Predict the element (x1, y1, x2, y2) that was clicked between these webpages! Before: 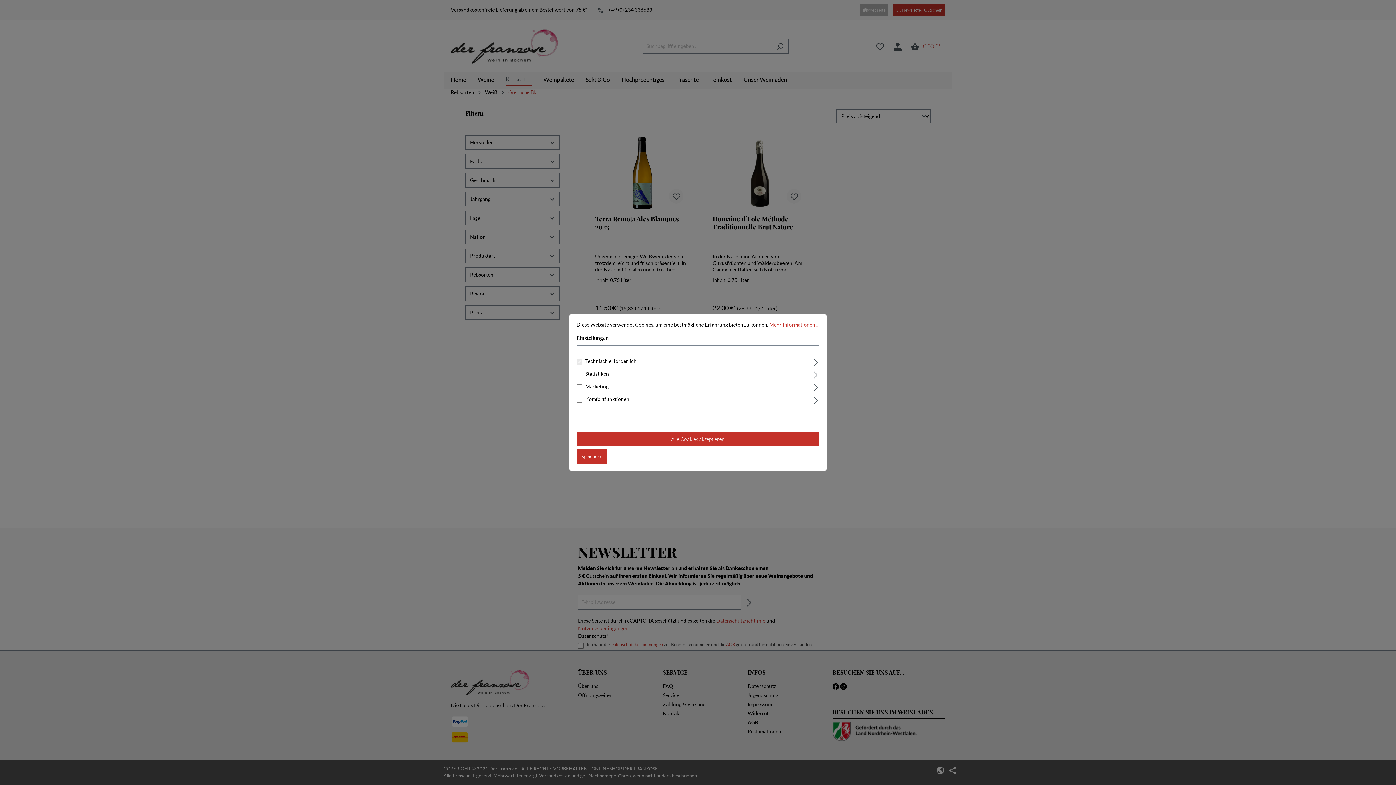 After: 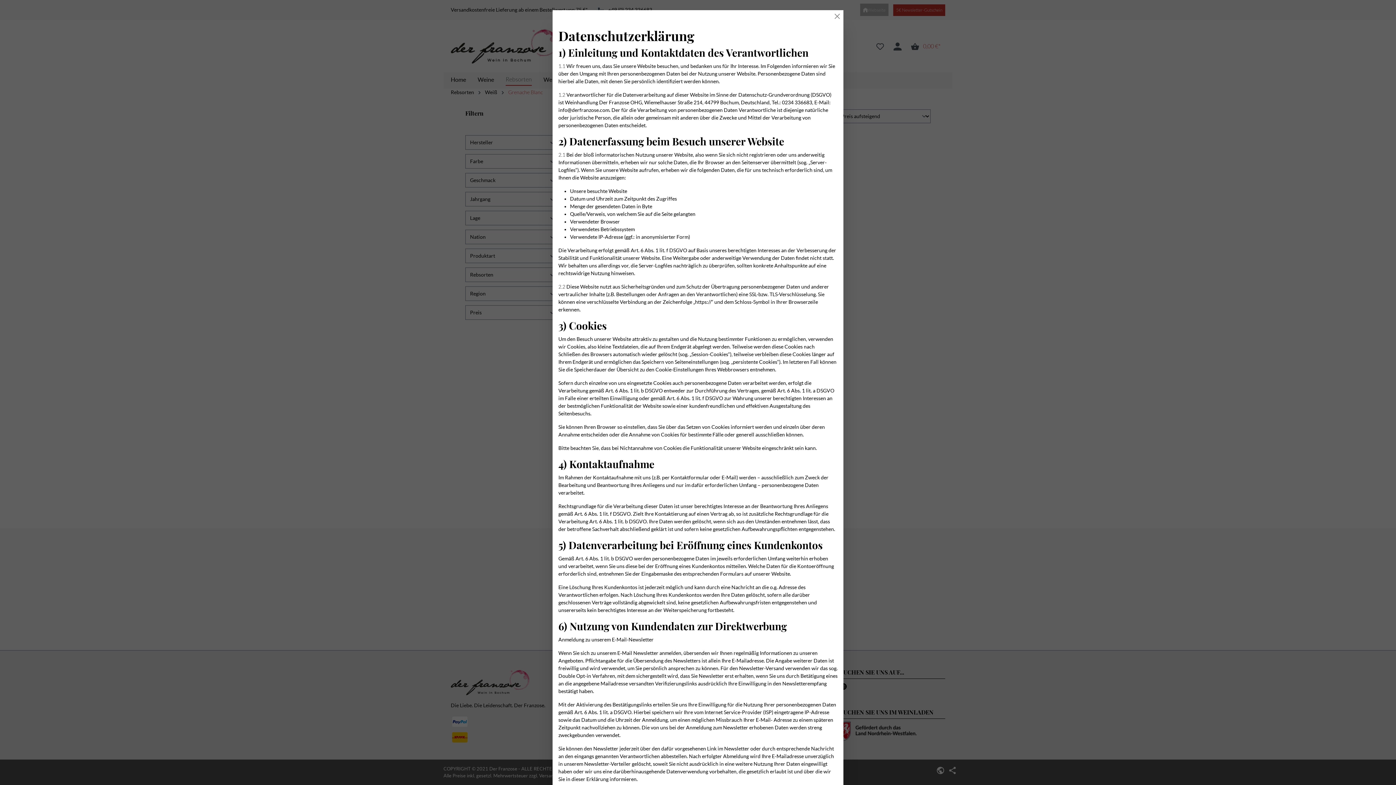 Action: bbox: (769, 322, 819, 327) label: Mehr Informationen ...